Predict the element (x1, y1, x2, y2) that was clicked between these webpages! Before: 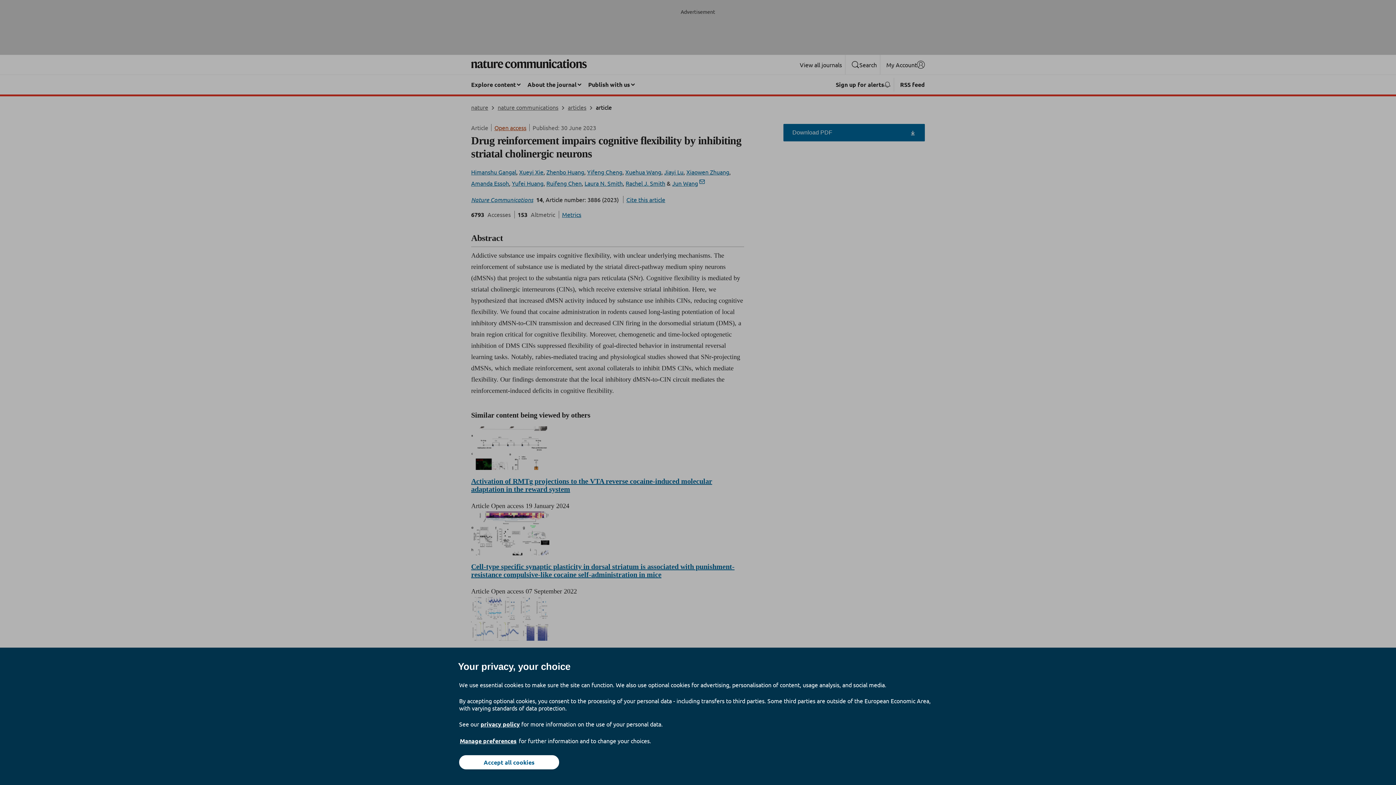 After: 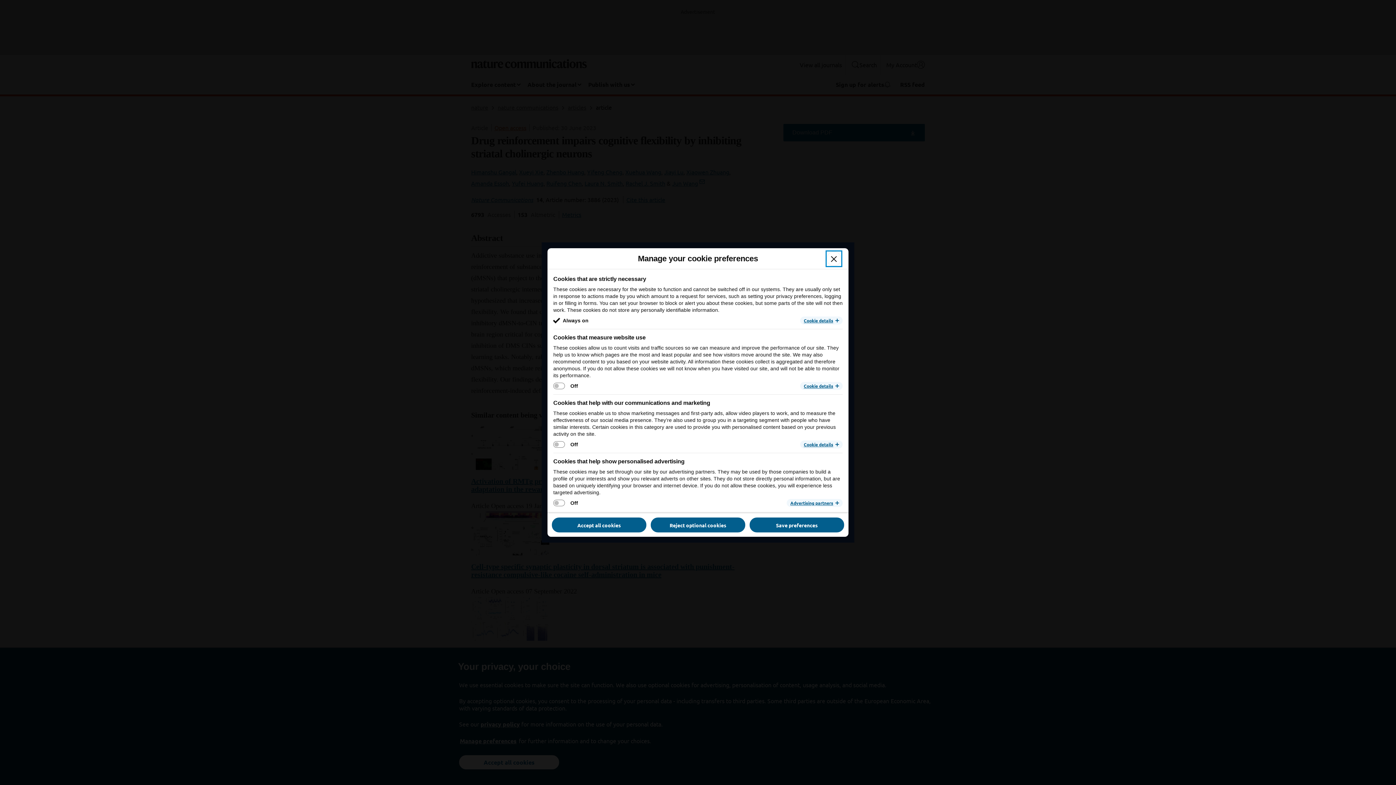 Action: label: Manage preferences bbox: (459, 737, 517, 745)